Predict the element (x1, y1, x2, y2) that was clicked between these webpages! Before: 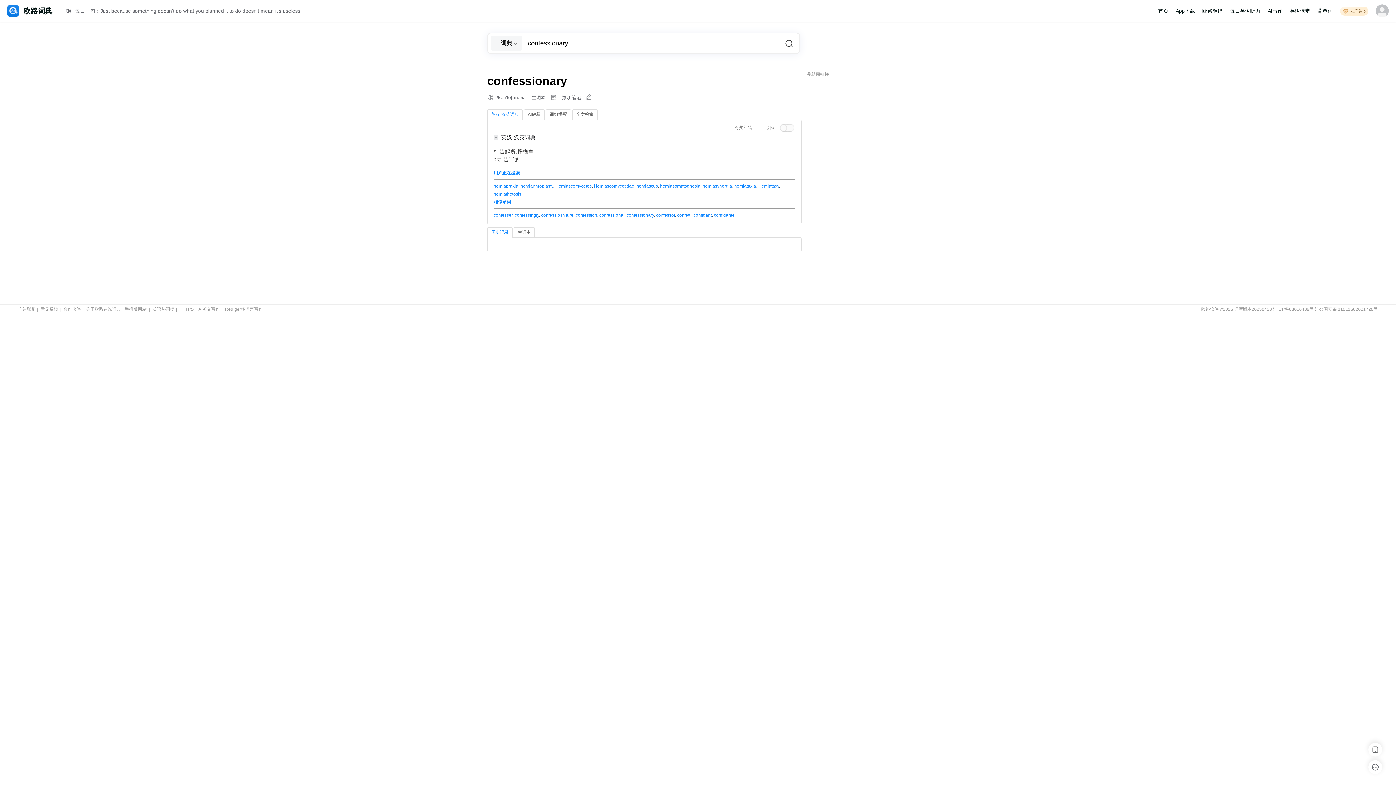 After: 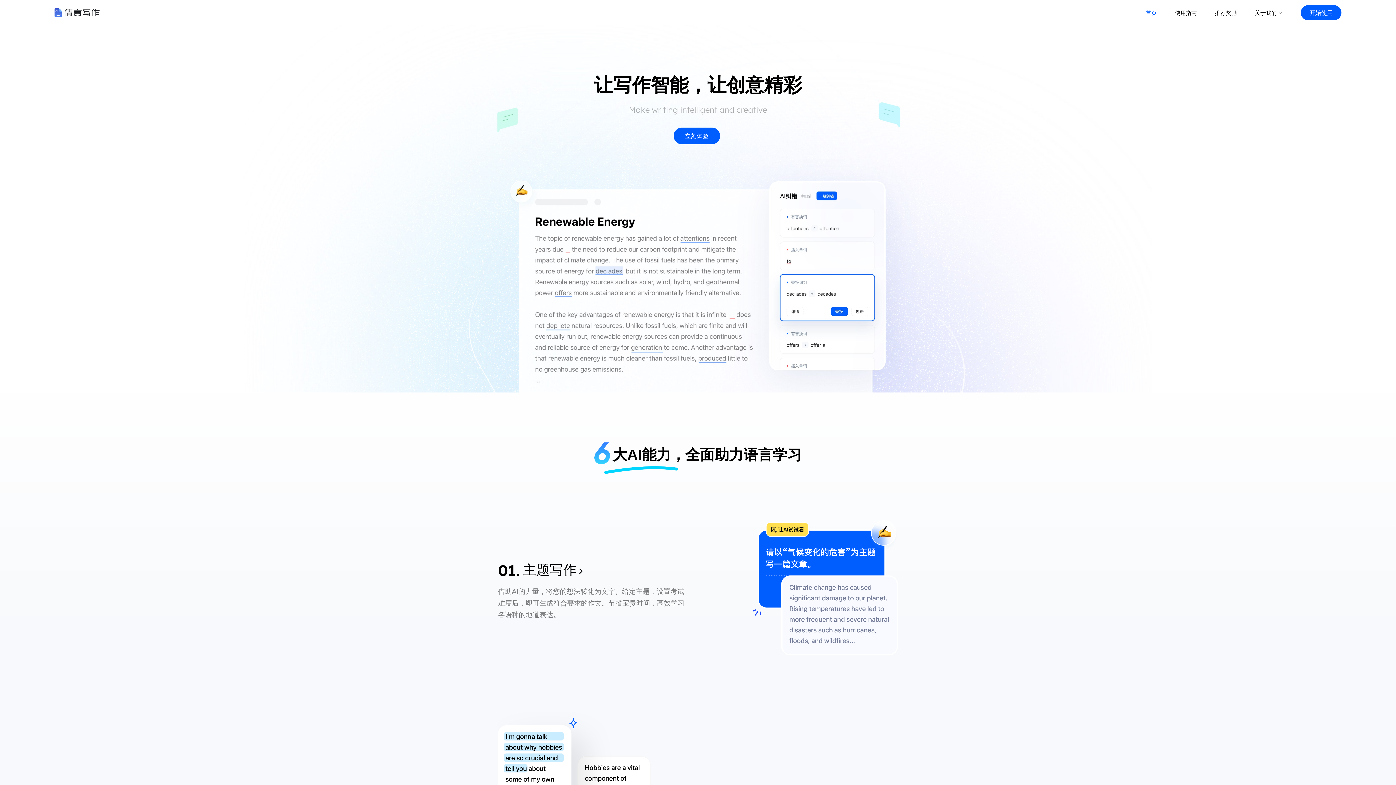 Action: label: AI英文写作 bbox: (198, 306, 220, 312)